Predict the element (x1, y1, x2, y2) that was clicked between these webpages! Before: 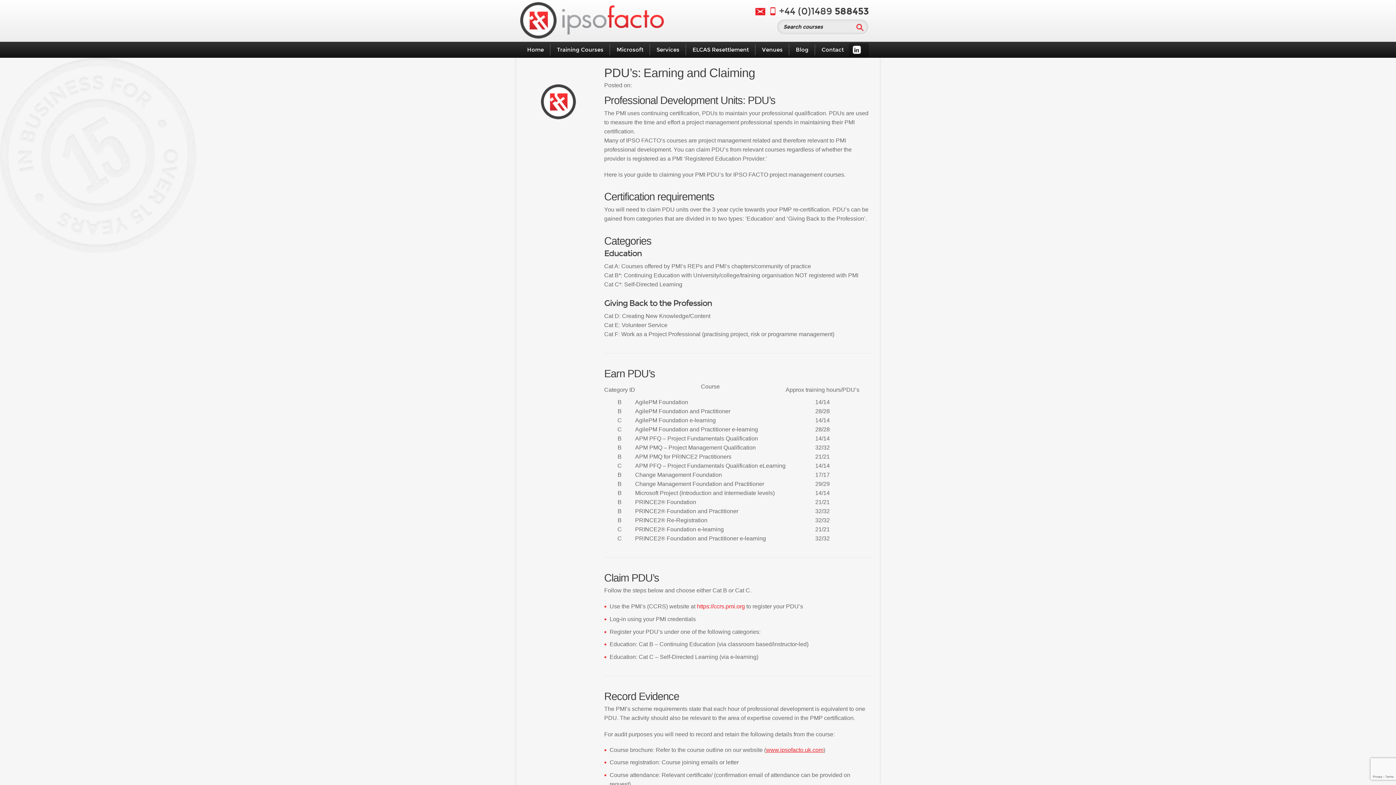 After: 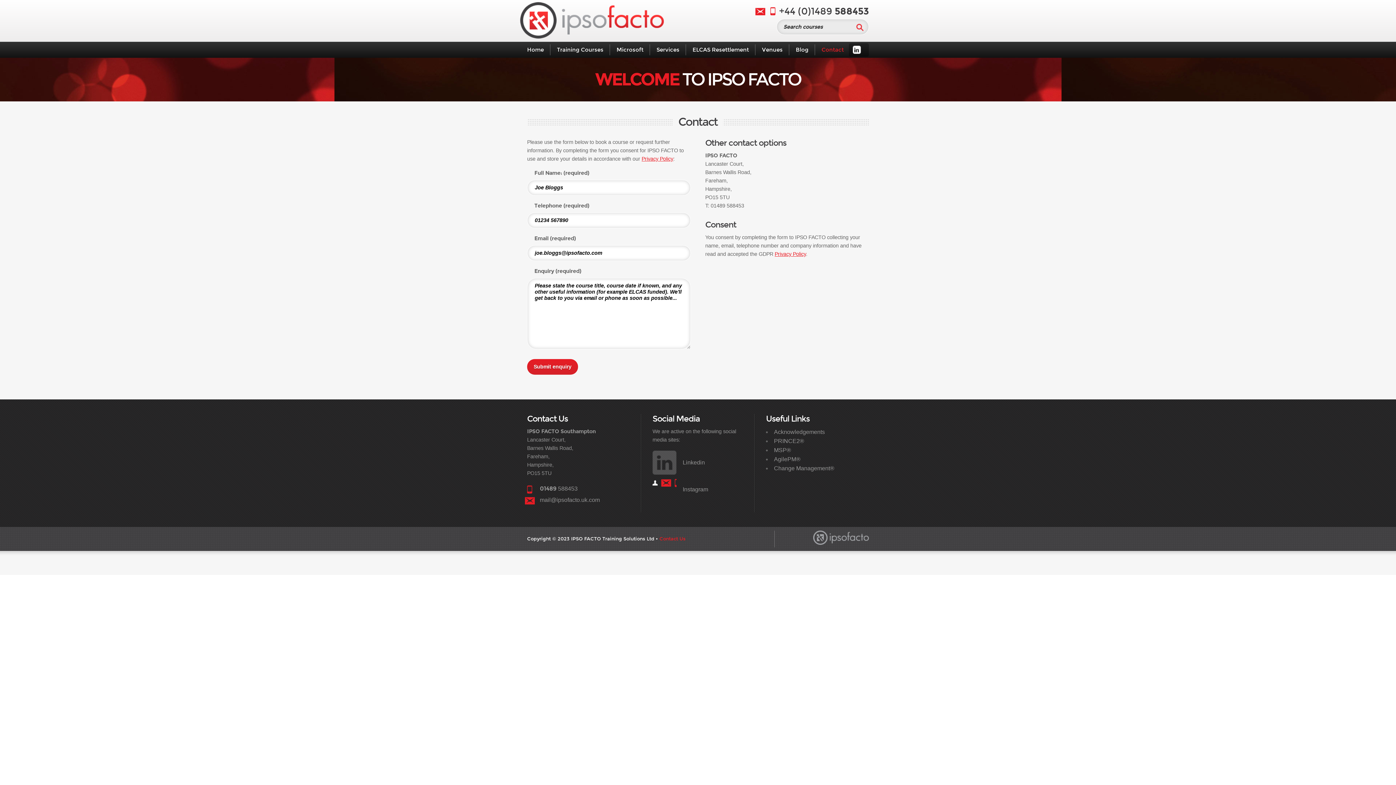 Action: bbox: (755, 6, 765, 17) label: Email Us